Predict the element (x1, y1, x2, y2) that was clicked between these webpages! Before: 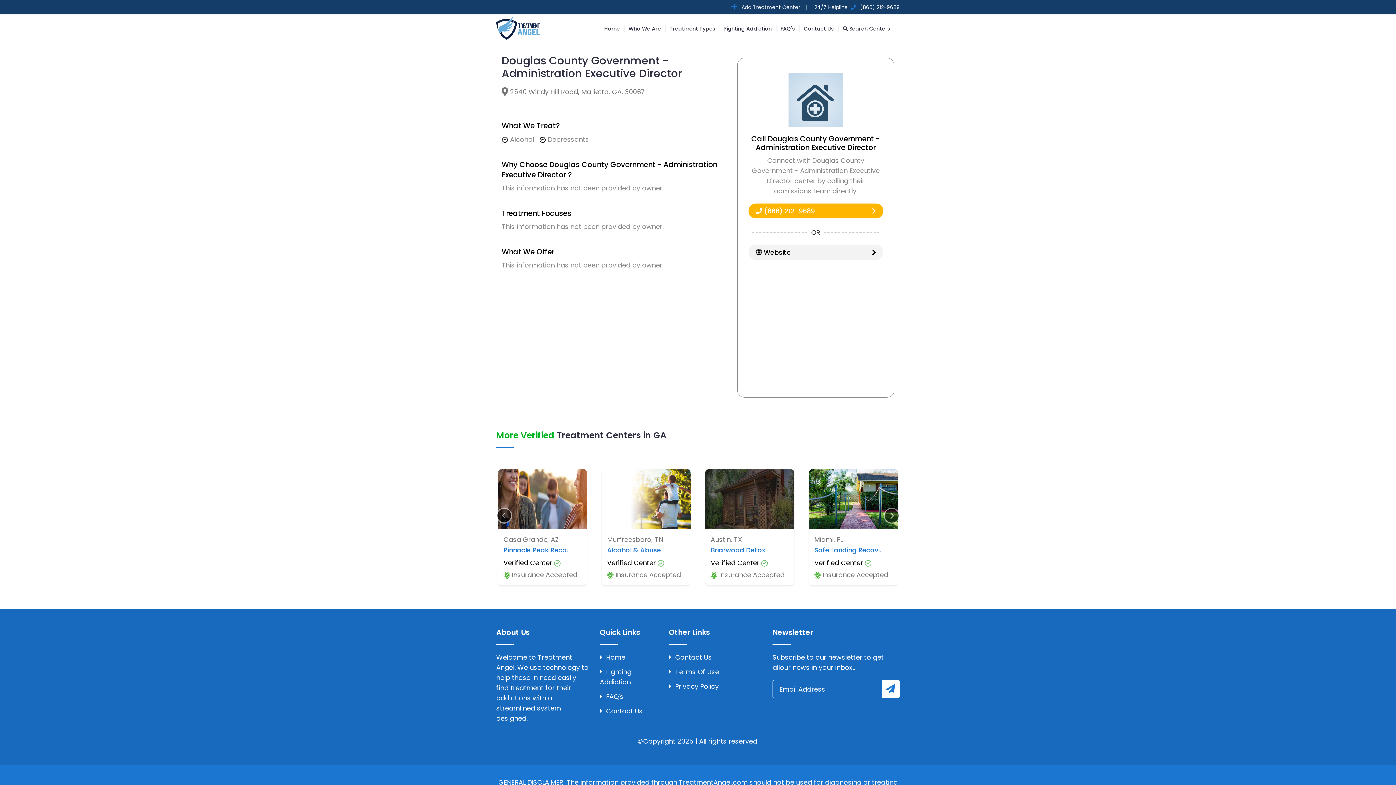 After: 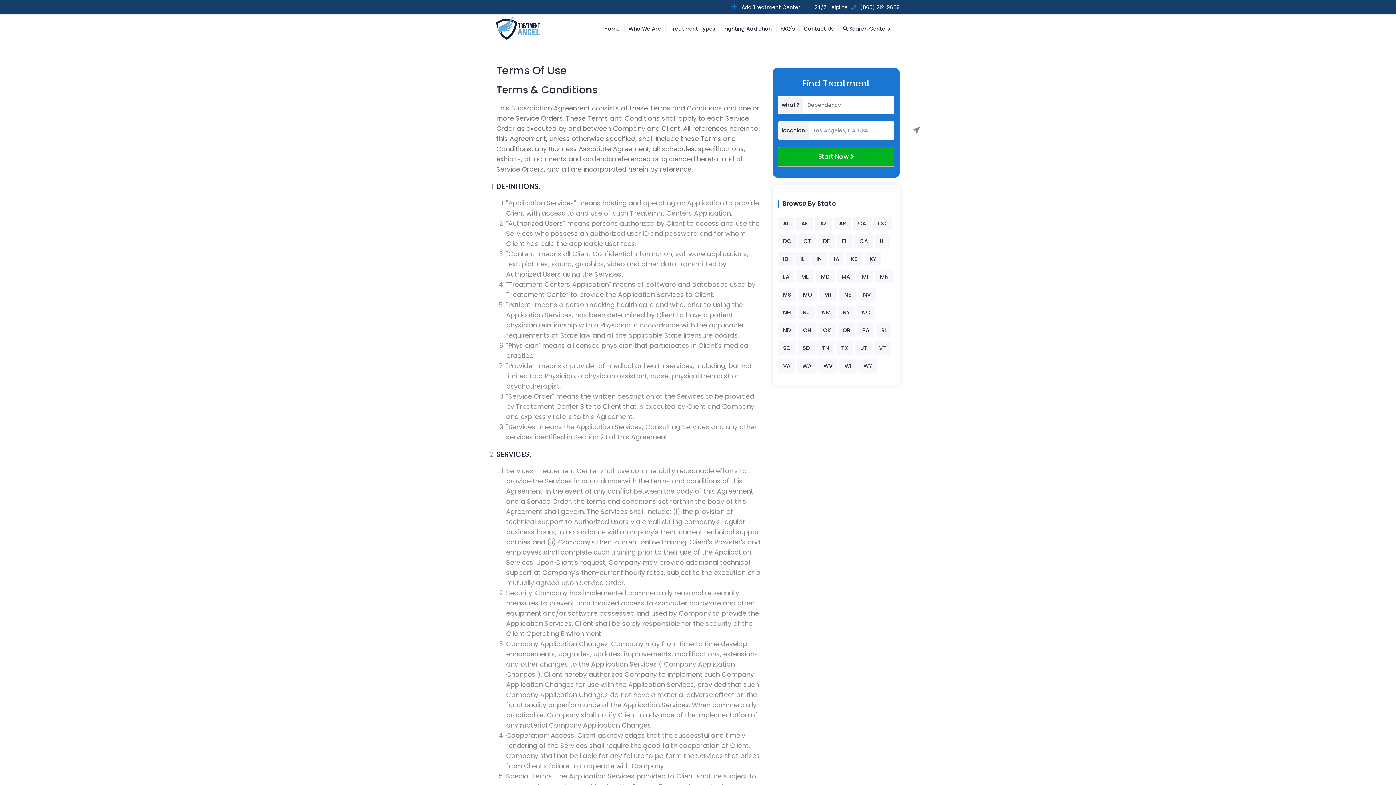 Action: label: Terms Of Use bbox: (669, 667, 761, 677)